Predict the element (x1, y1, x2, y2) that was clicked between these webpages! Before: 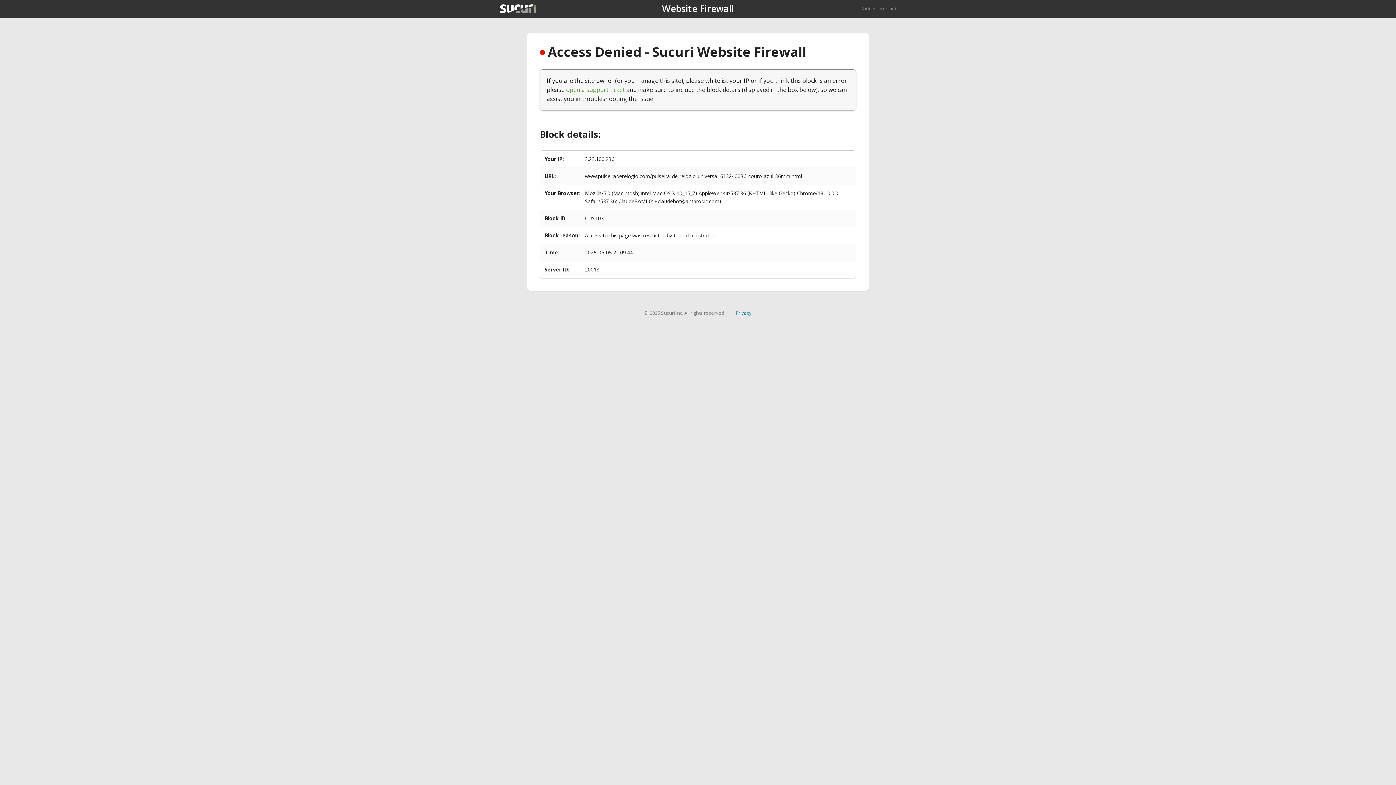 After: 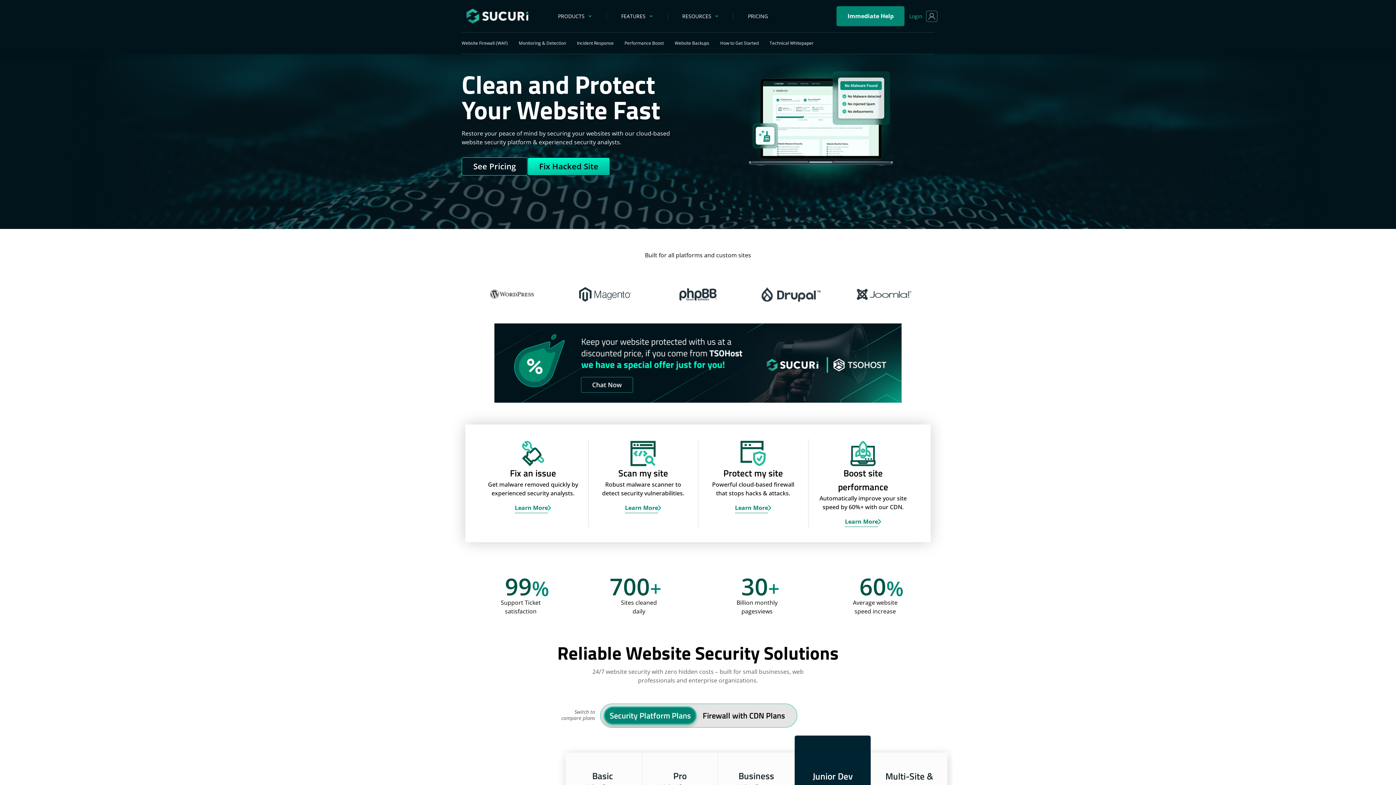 Action: bbox: (500, 4, 536, 13)